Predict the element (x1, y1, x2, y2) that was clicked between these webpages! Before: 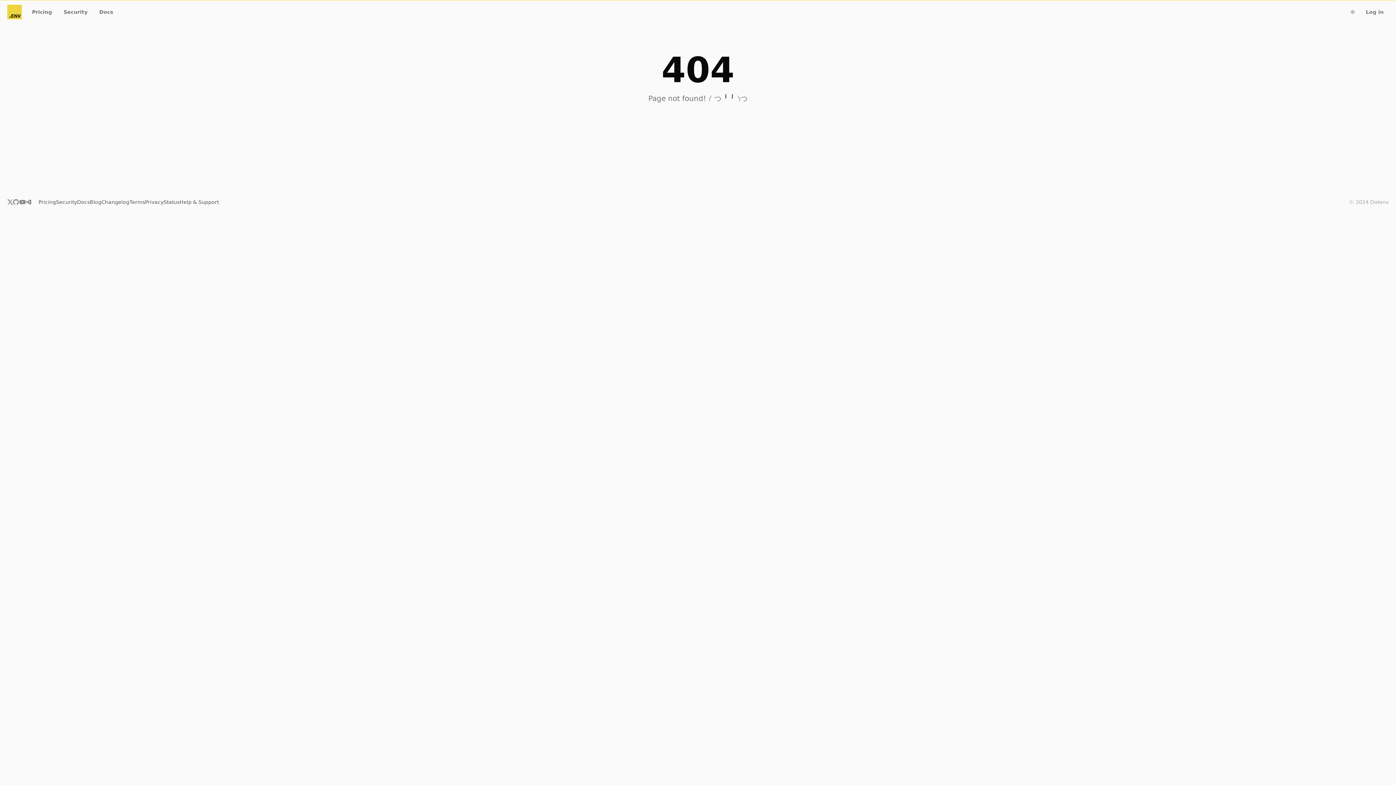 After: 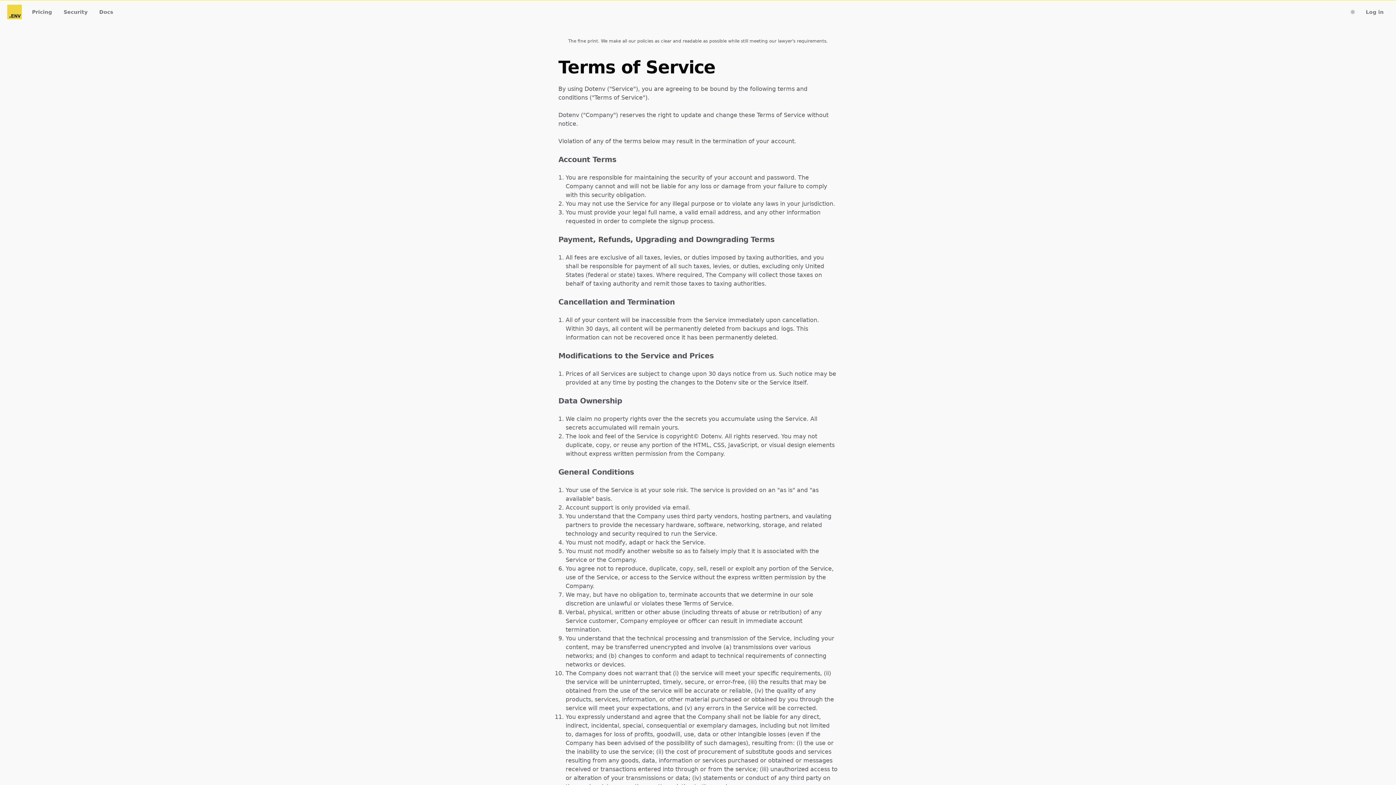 Action: bbox: (129, 198, 145, 205) label: Terms